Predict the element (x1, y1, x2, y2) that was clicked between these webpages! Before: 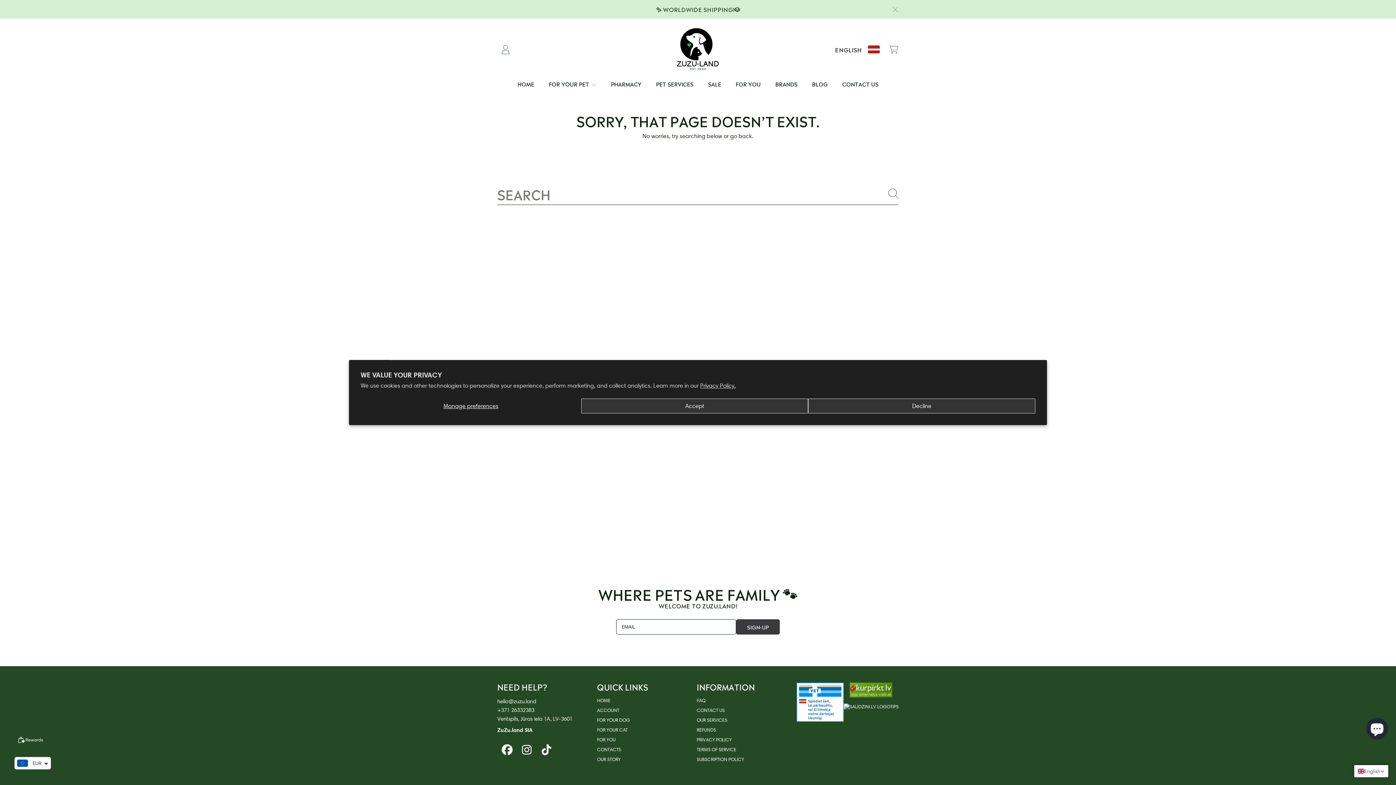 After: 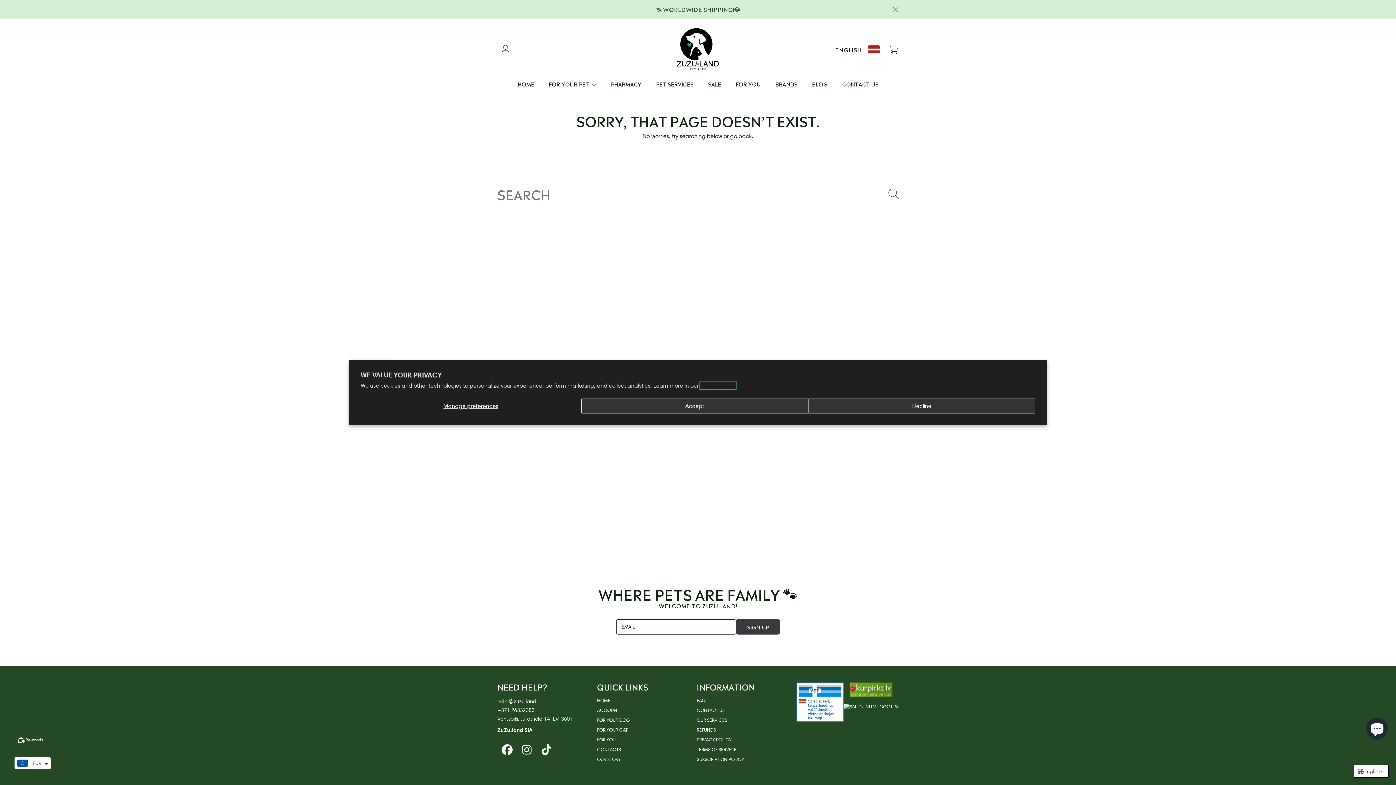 Action: label: Privacy Policy. bbox: (700, 382, 736, 389)